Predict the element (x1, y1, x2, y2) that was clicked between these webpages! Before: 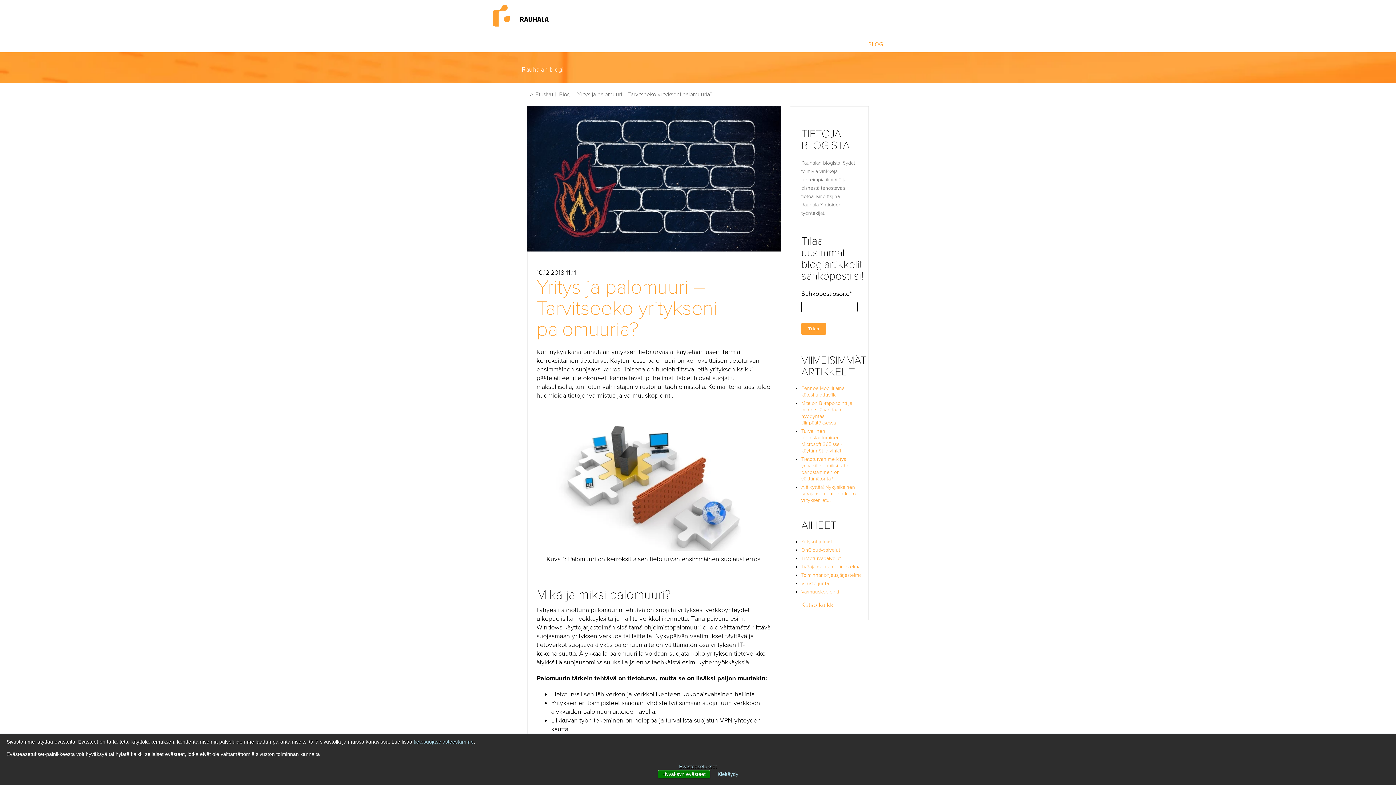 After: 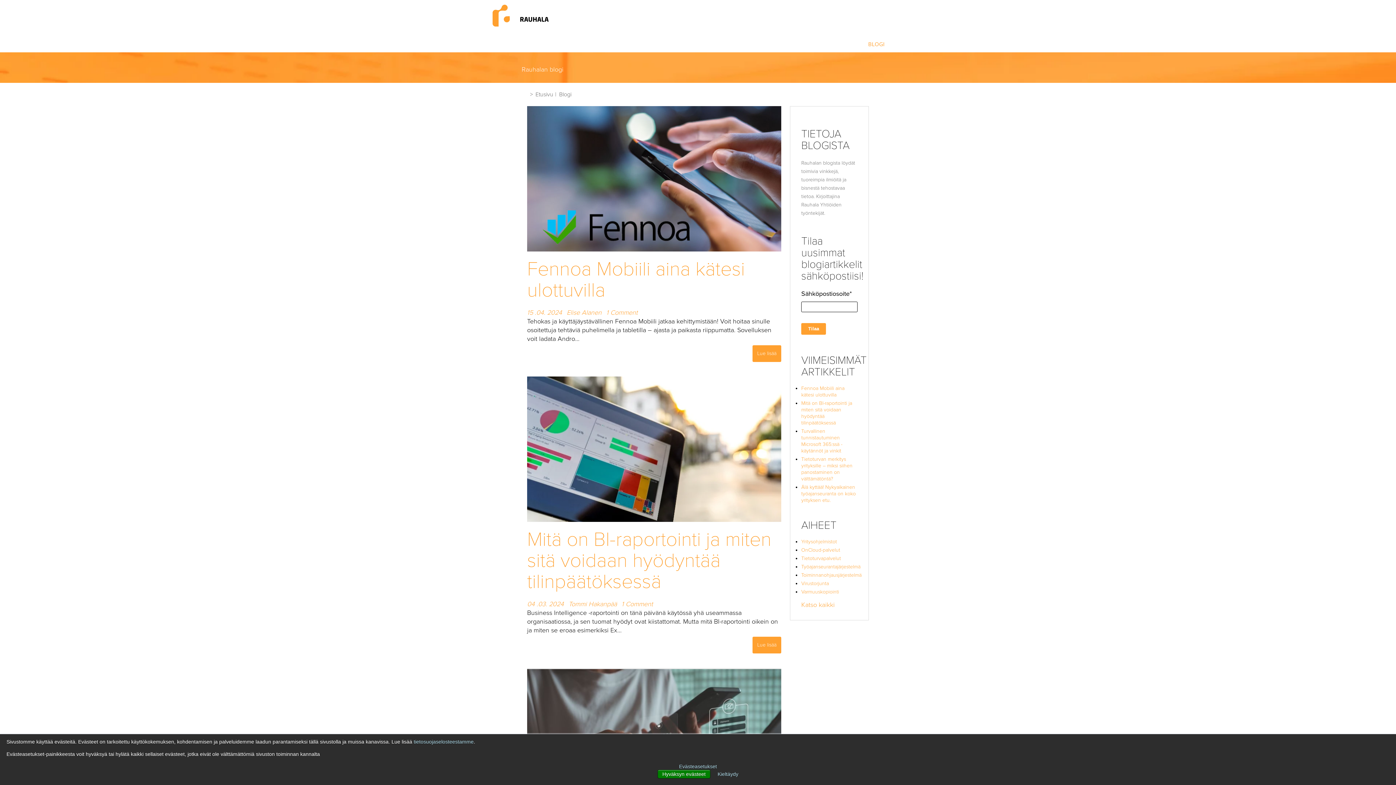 Action: label: BLOGI bbox: (865, 40, 888, 47)